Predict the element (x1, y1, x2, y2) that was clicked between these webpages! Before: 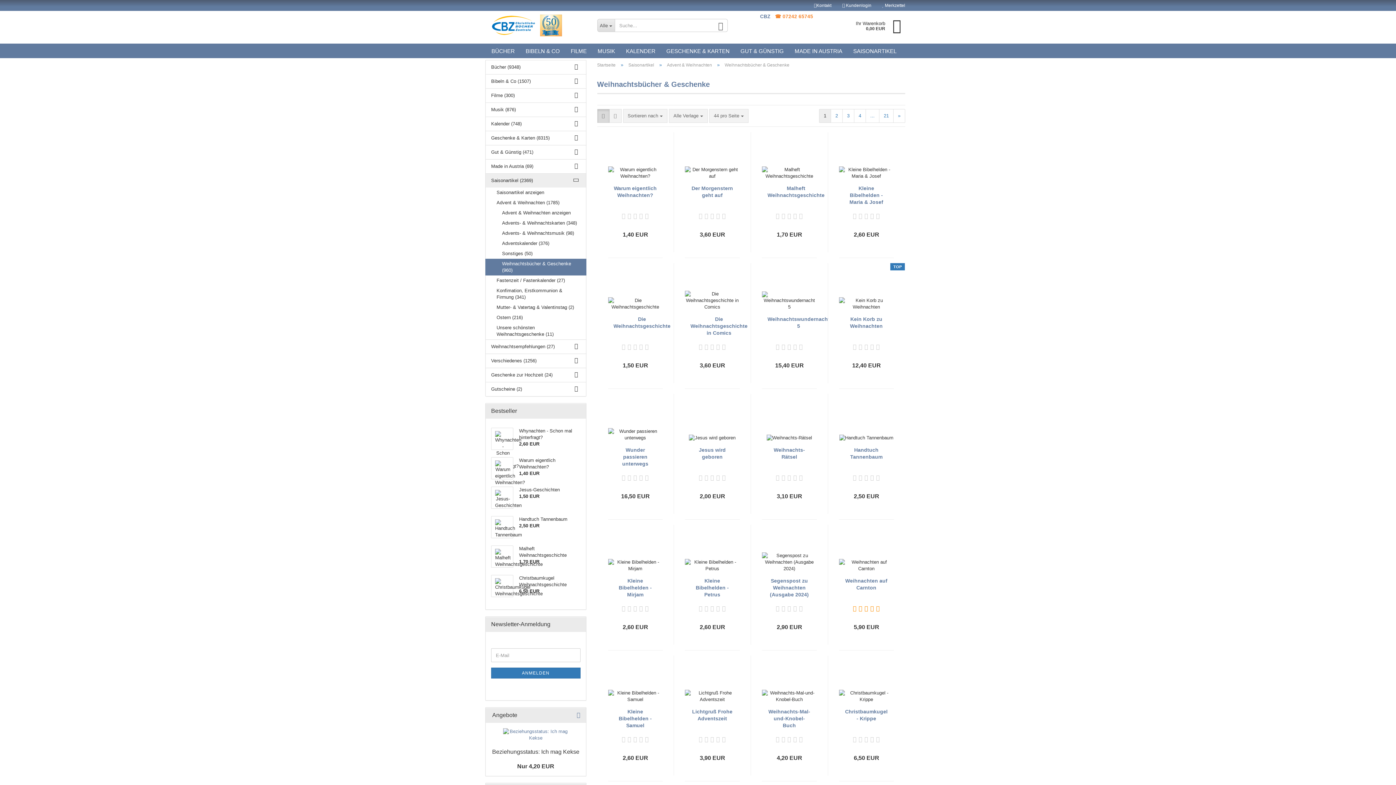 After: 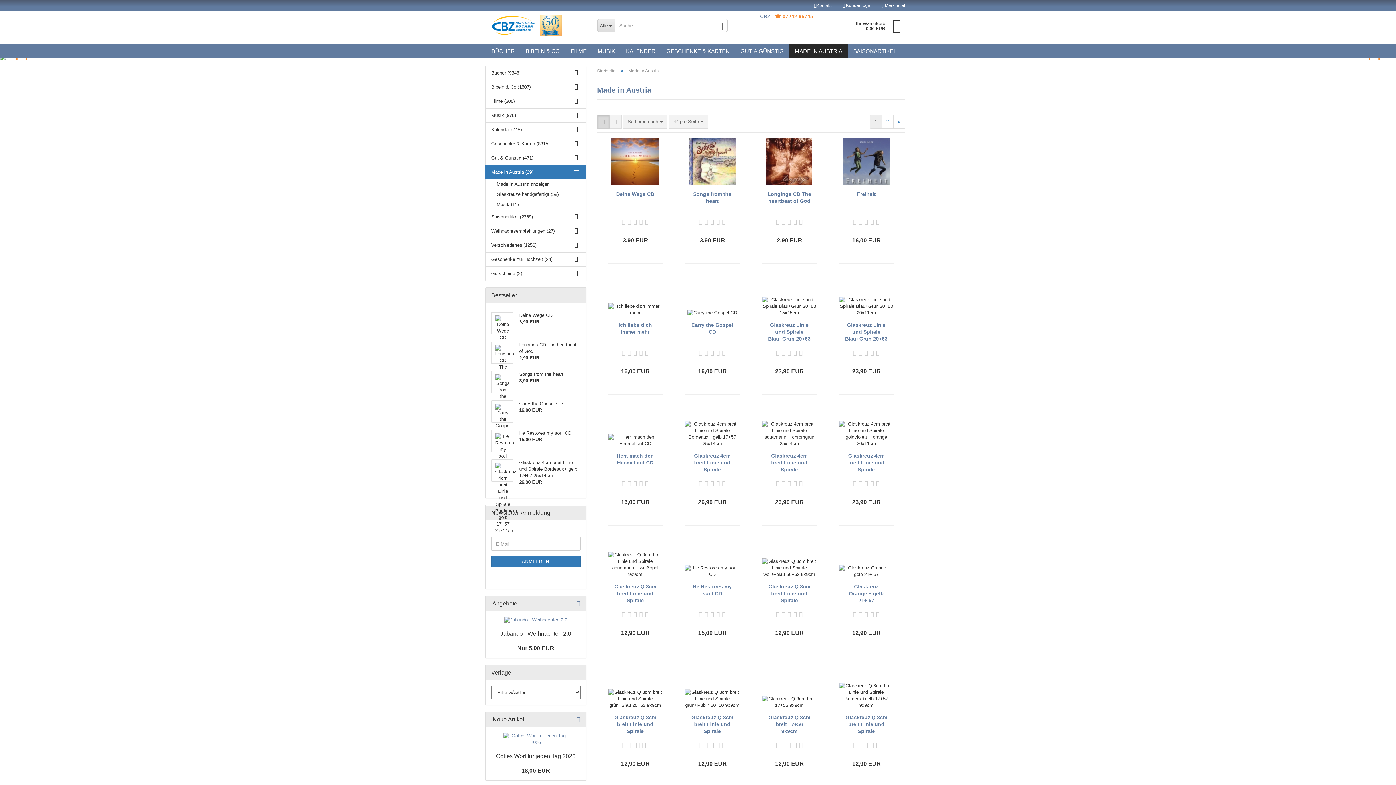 Action: bbox: (485, 159, 586, 173) label: Made in Austria (69)